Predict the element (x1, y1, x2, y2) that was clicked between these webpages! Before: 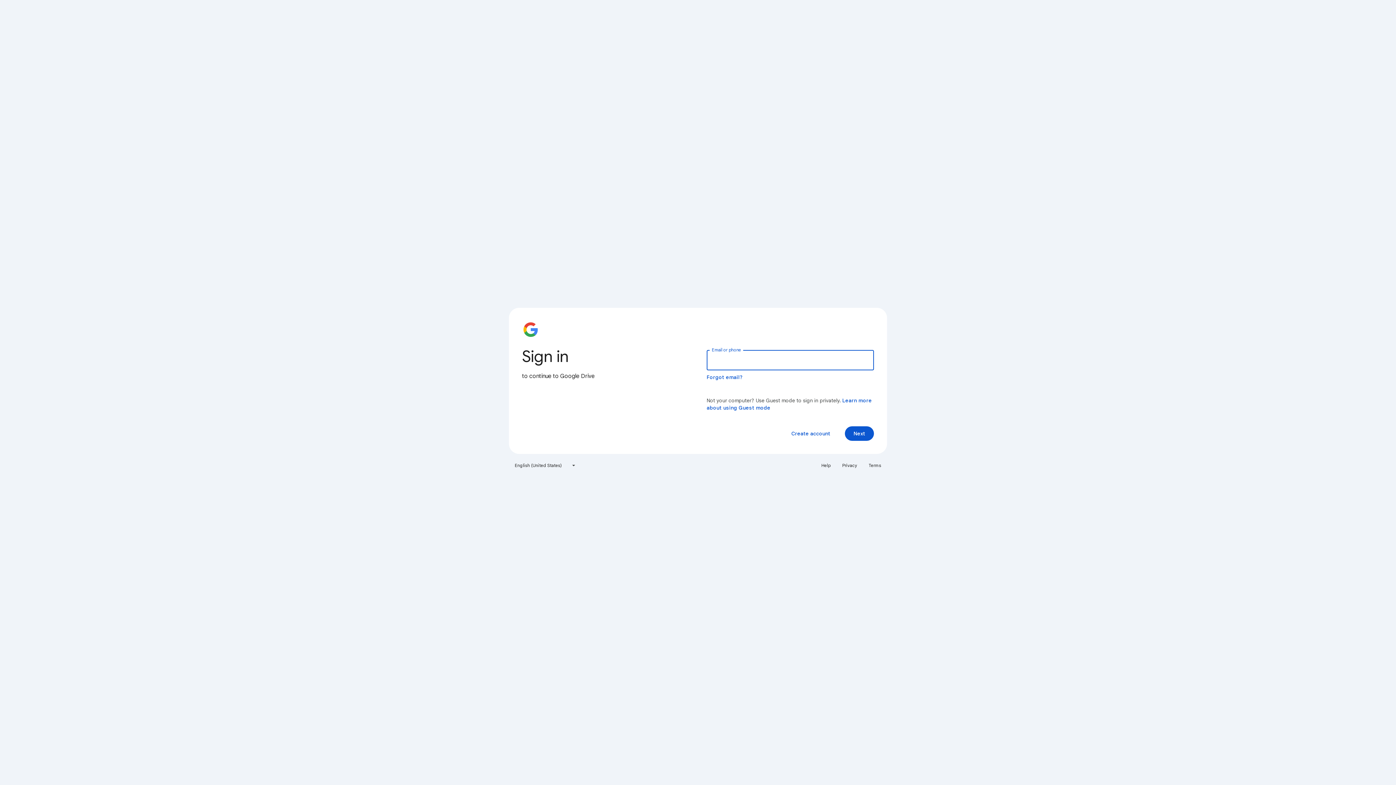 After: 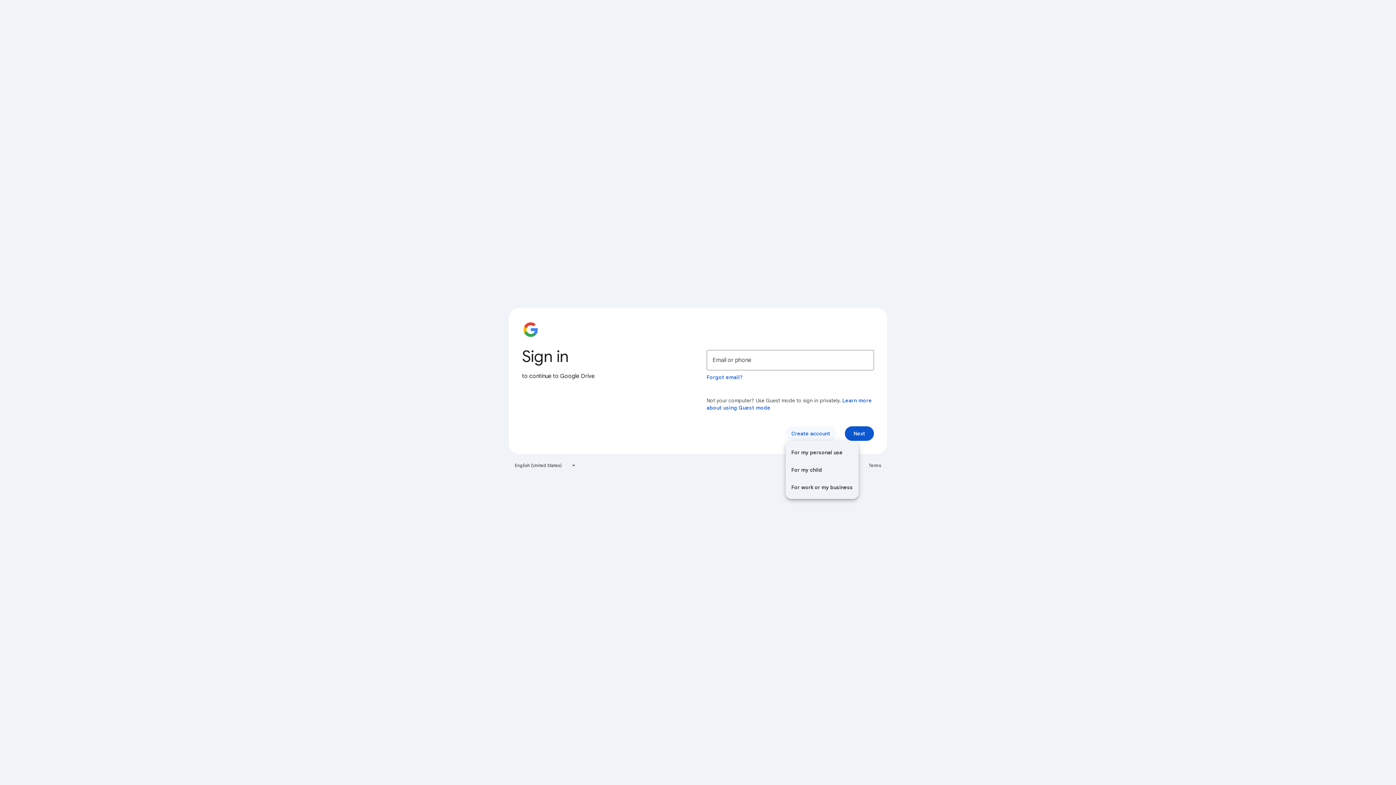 Action: bbox: (785, 426, 836, 441) label: Create account